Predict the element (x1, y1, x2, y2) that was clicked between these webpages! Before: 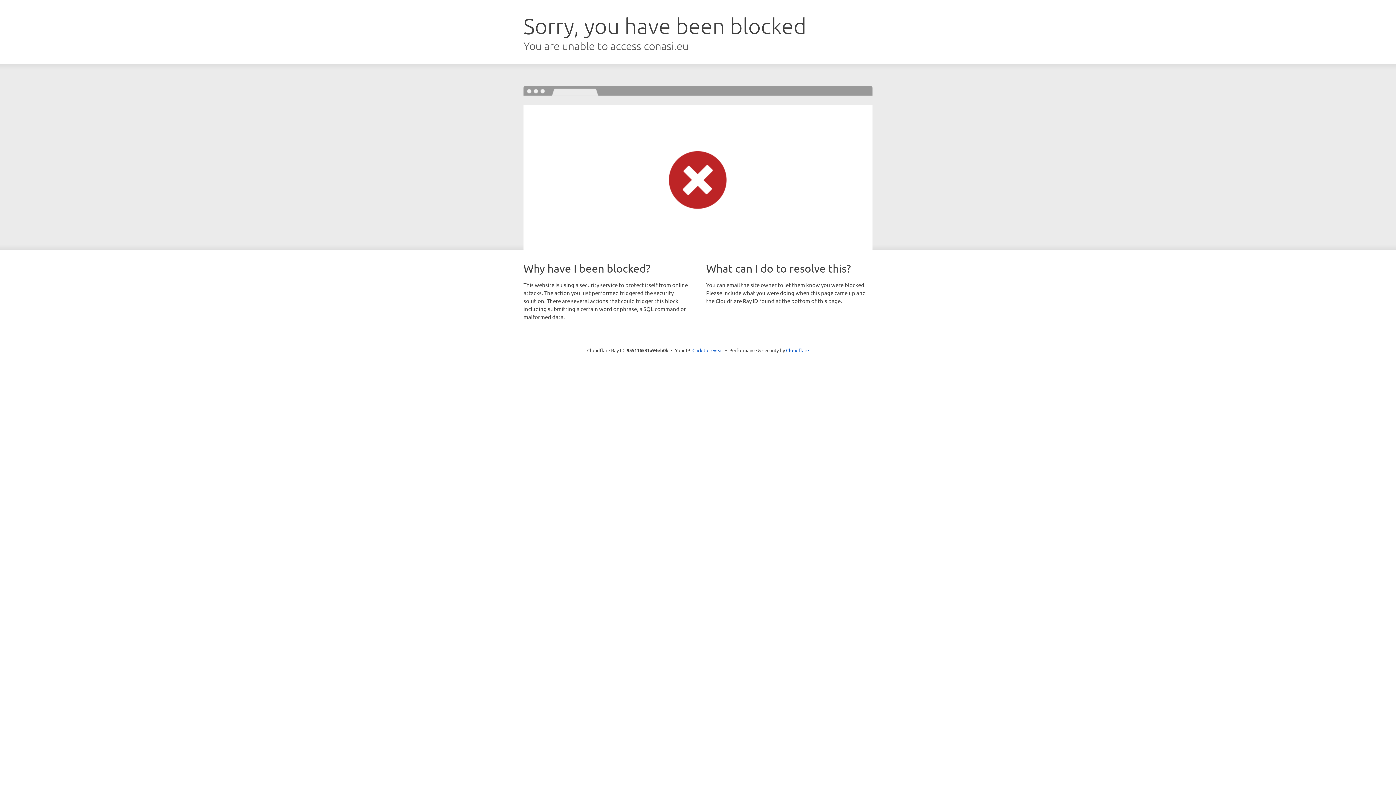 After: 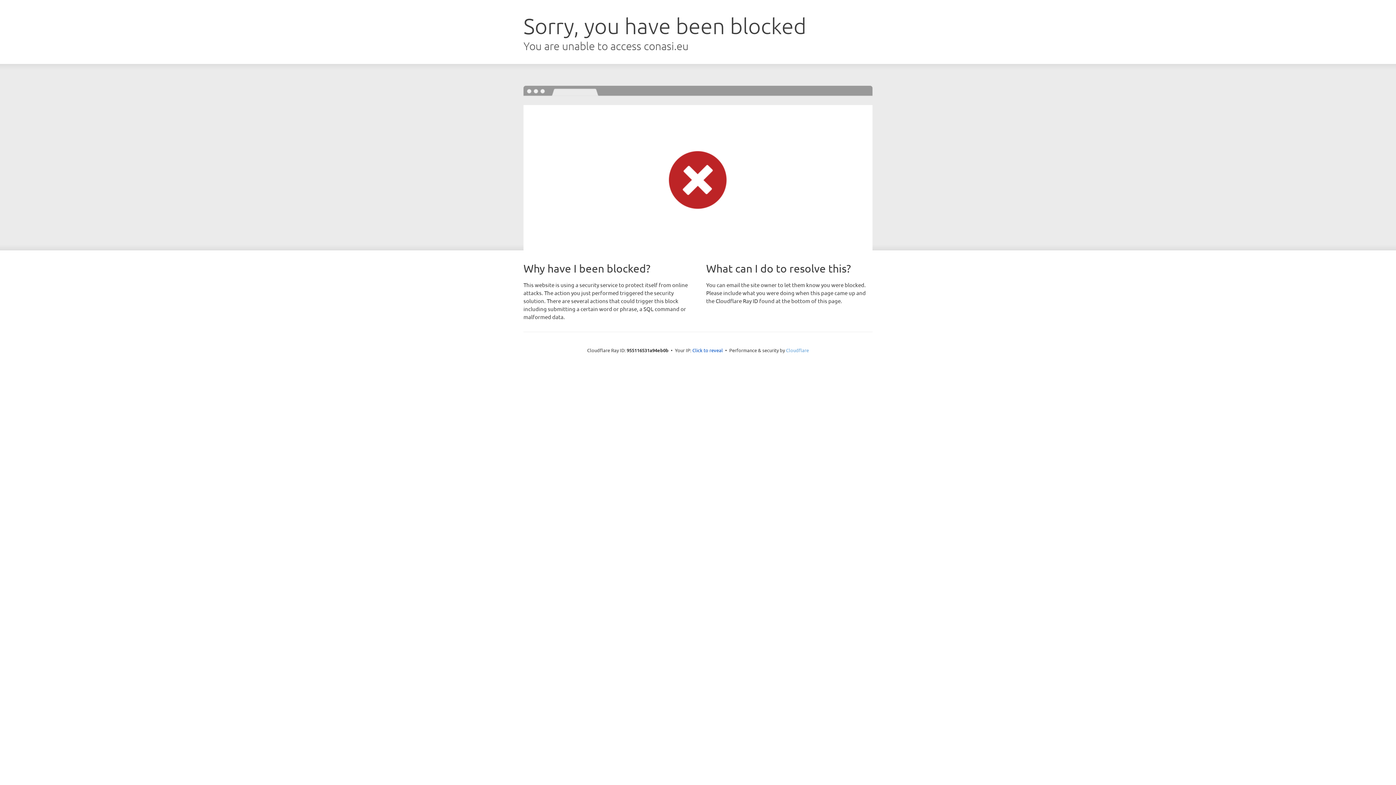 Action: bbox: (786, 347, 809, 353) label: Cloudflare